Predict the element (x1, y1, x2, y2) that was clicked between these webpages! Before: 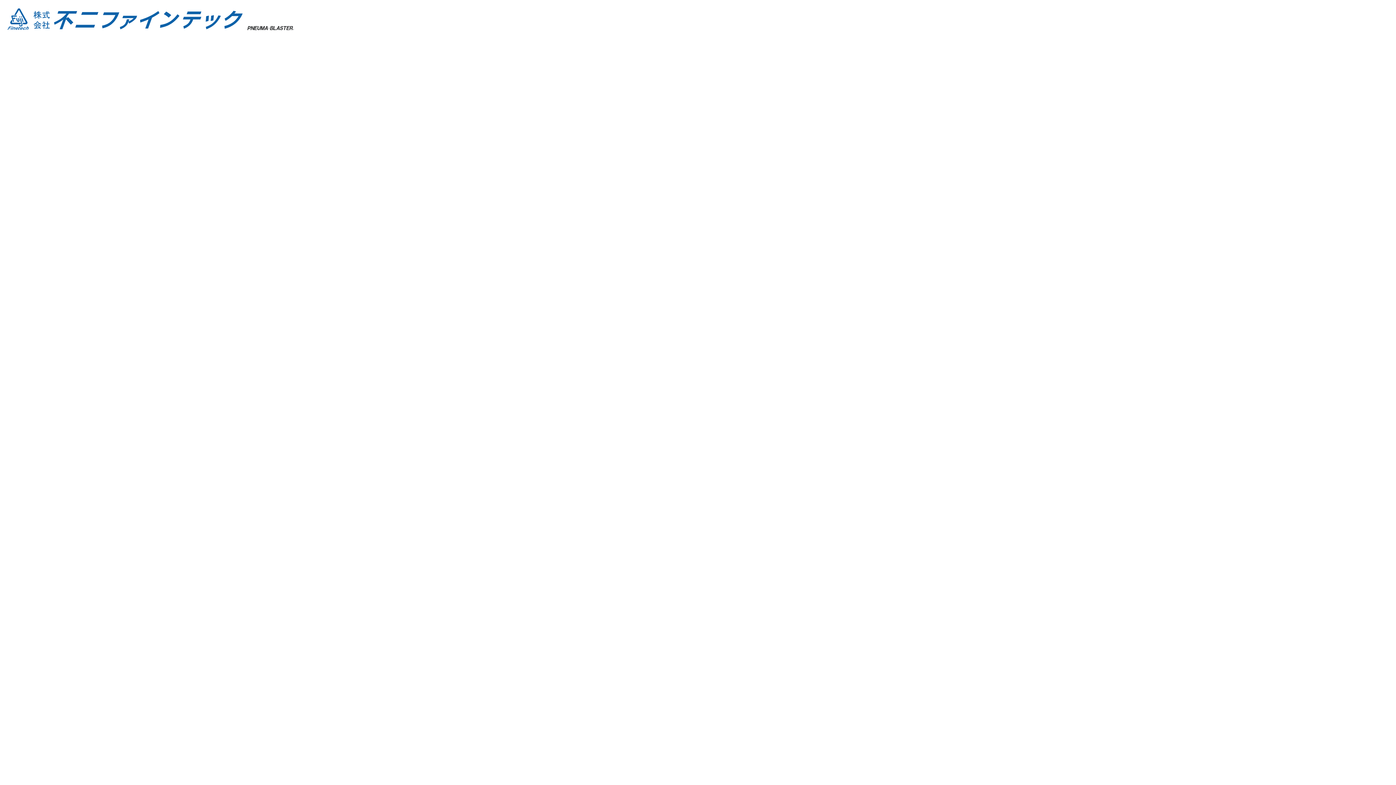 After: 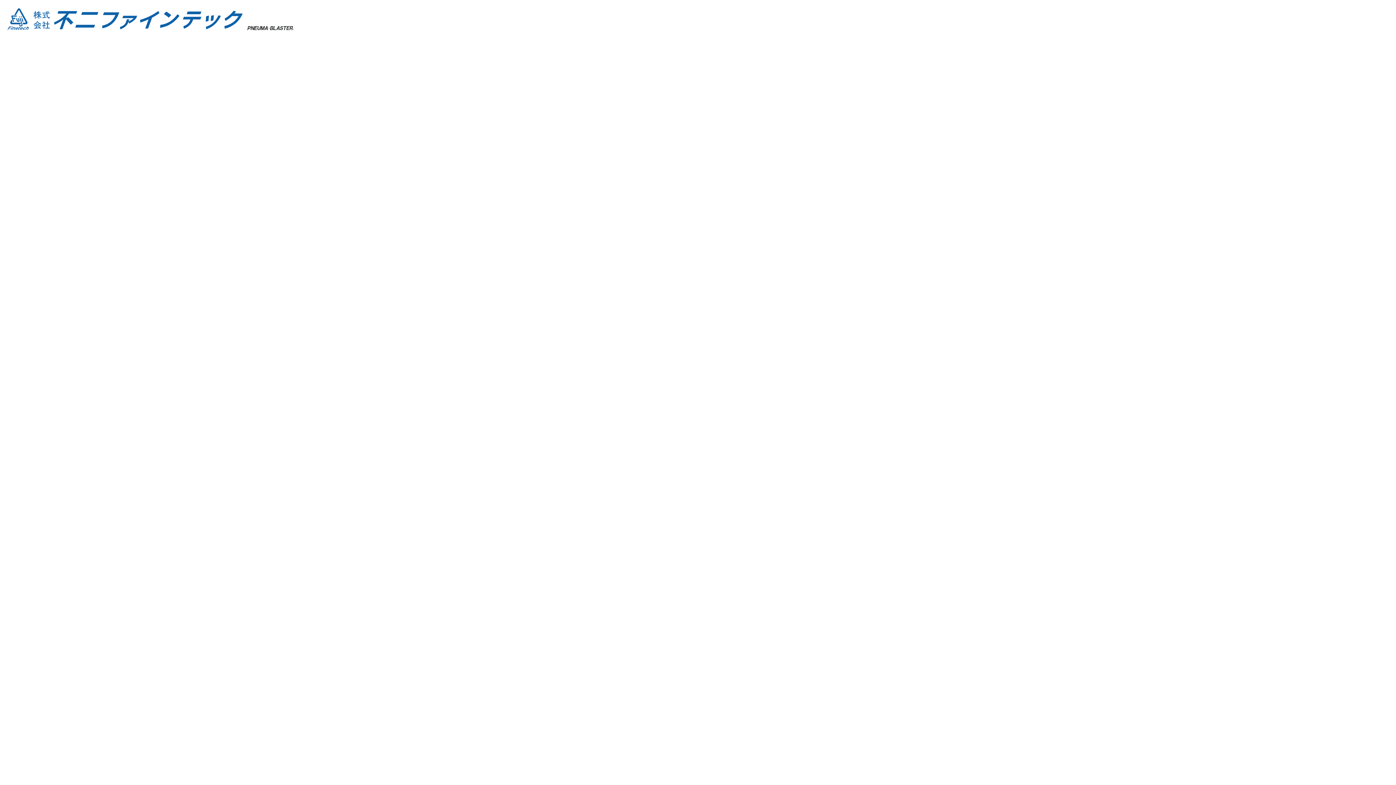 Action: bbox: (2, 16, 247, 33)